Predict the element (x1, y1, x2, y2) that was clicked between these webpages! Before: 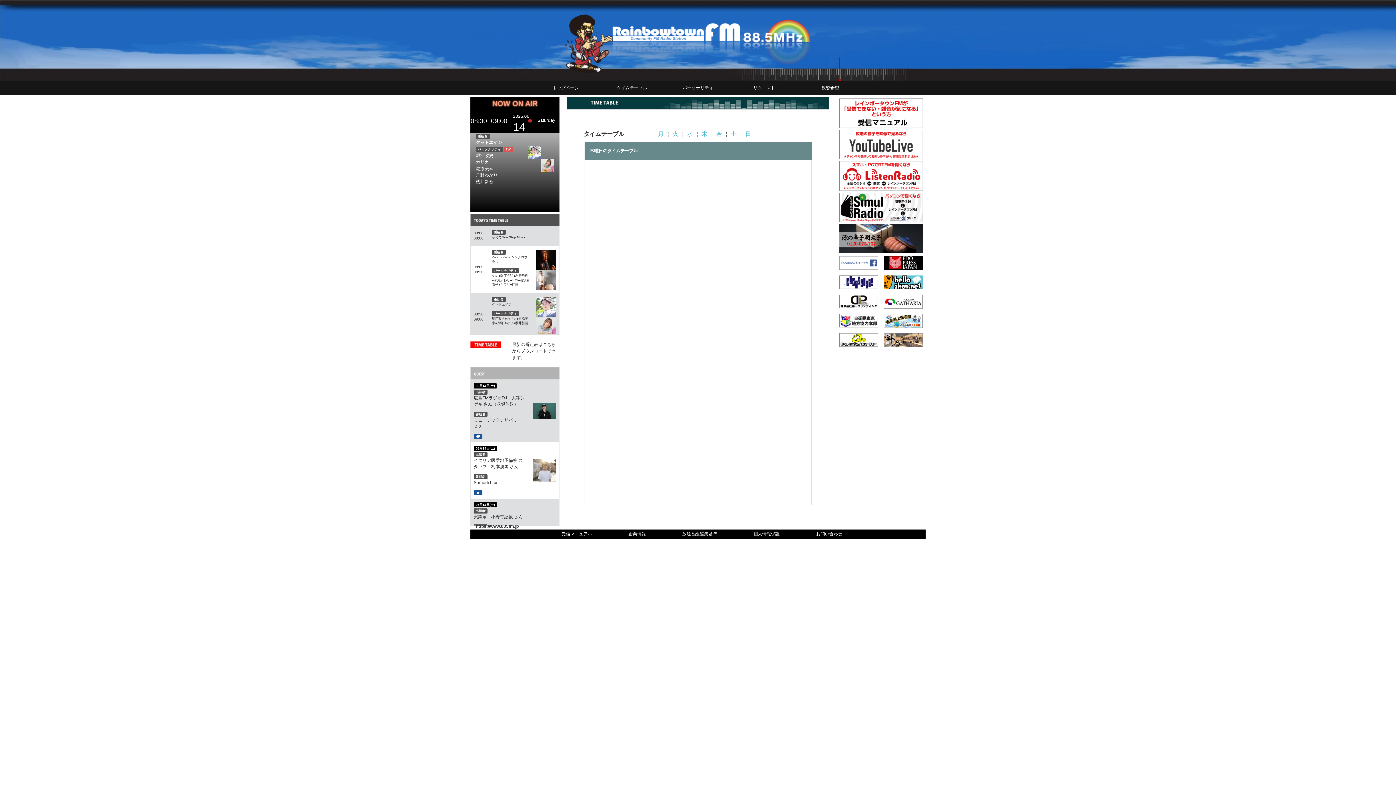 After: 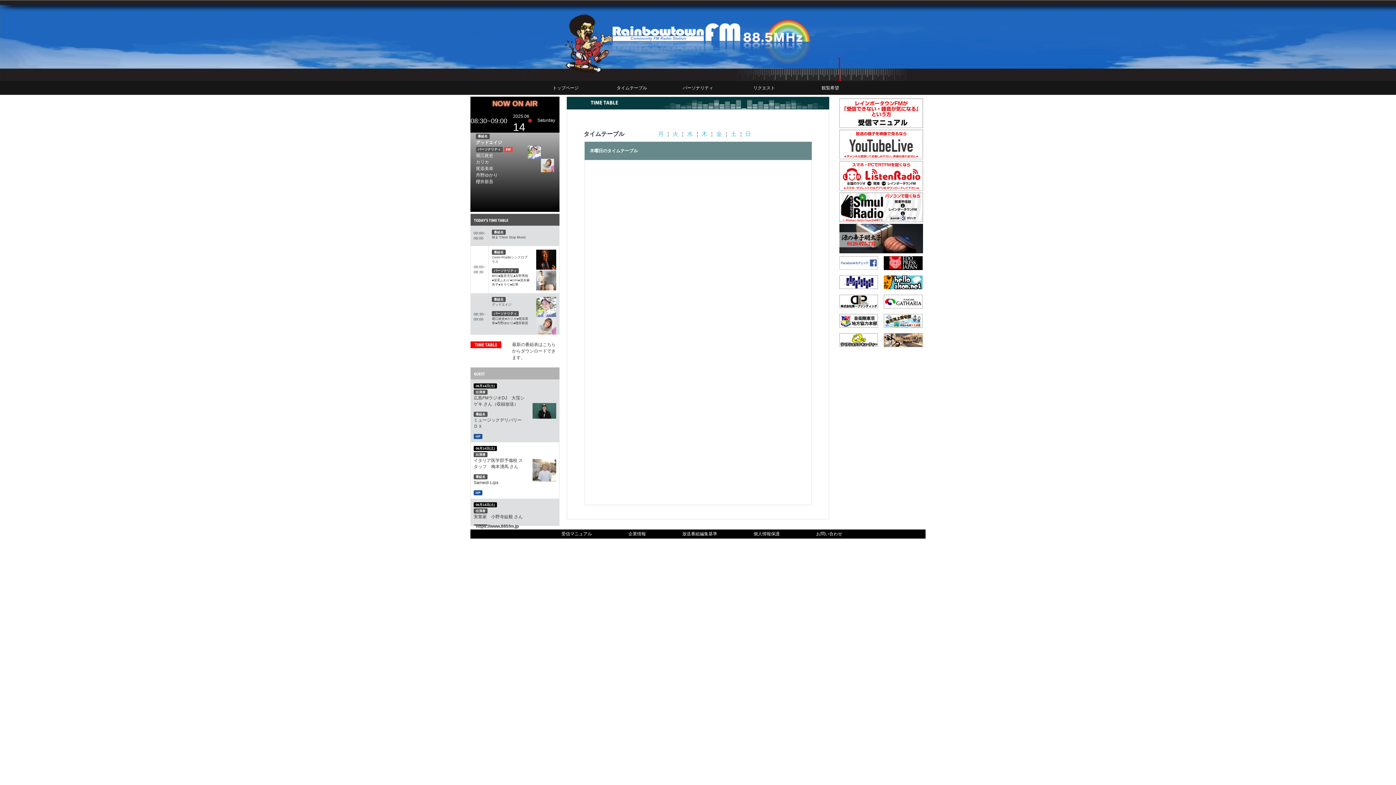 Action: bbox: (839, 173, 923, 178)